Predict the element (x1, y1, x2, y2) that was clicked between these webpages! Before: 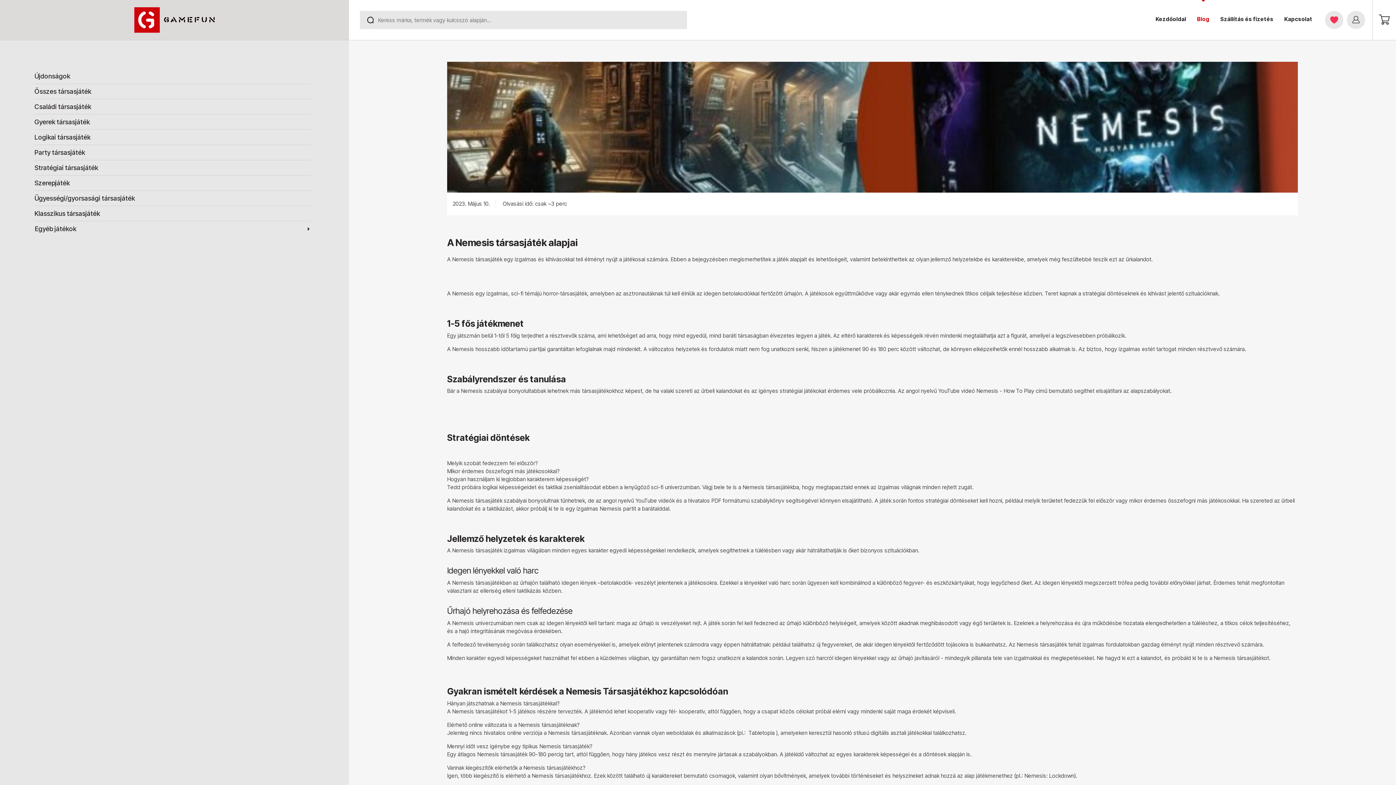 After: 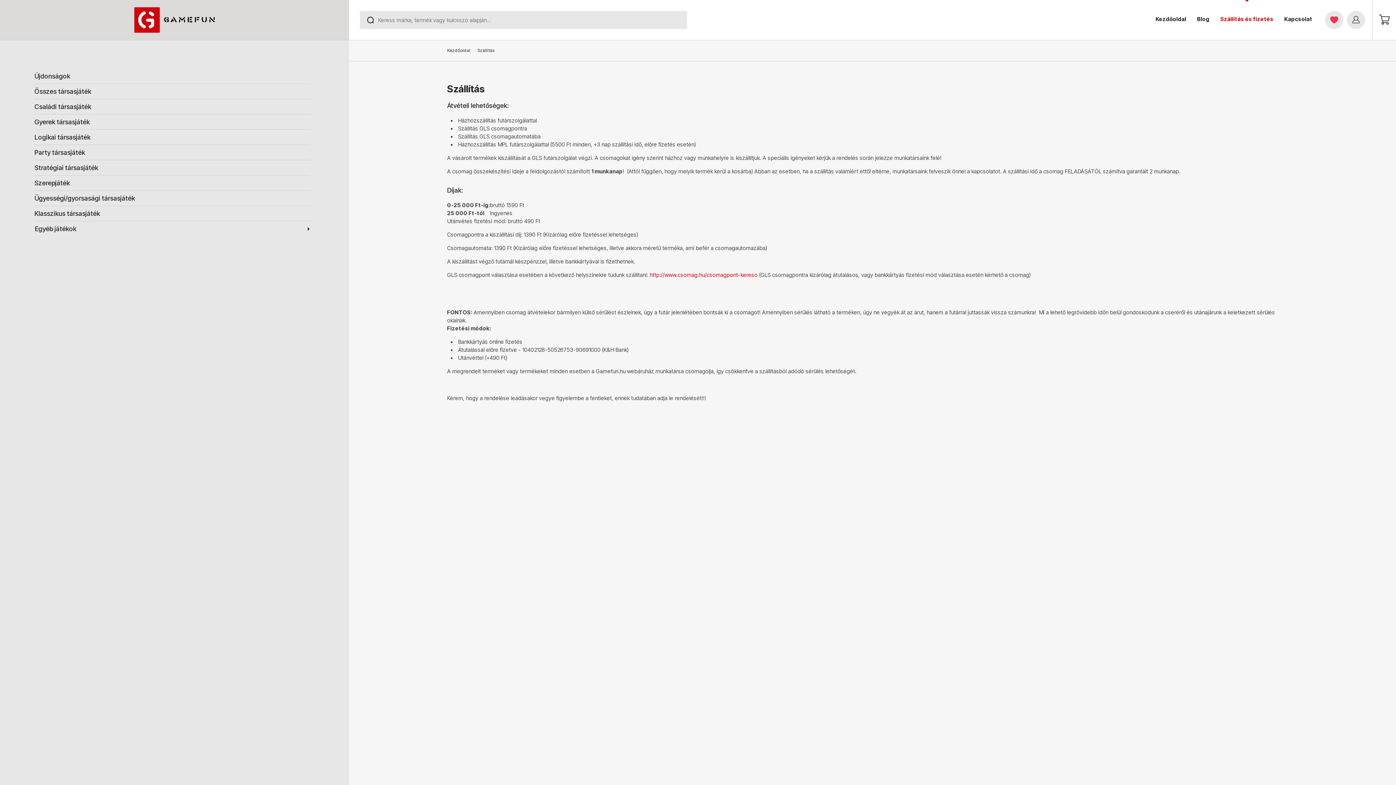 Action: label: Szállítás és fizetés bbox: (1215, 10, 1279, 27)